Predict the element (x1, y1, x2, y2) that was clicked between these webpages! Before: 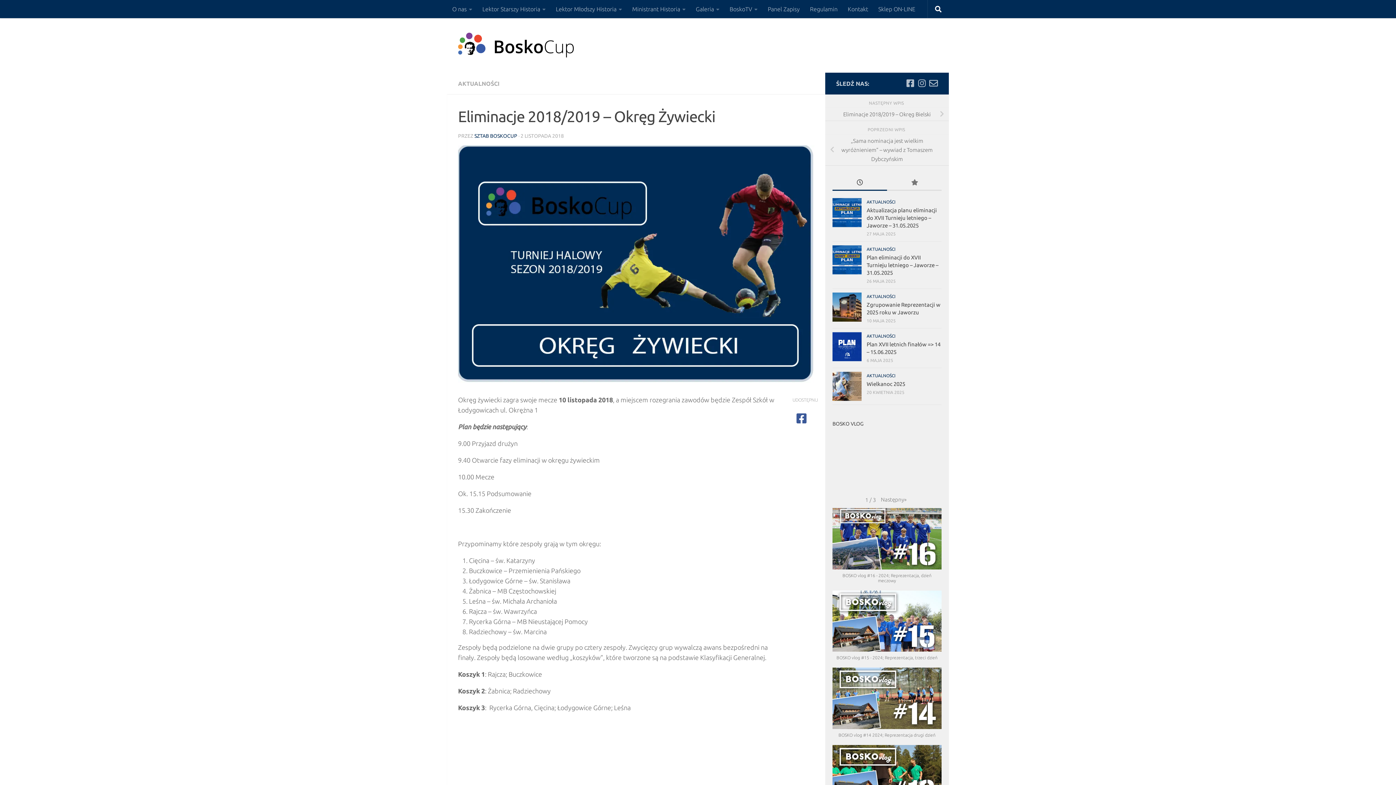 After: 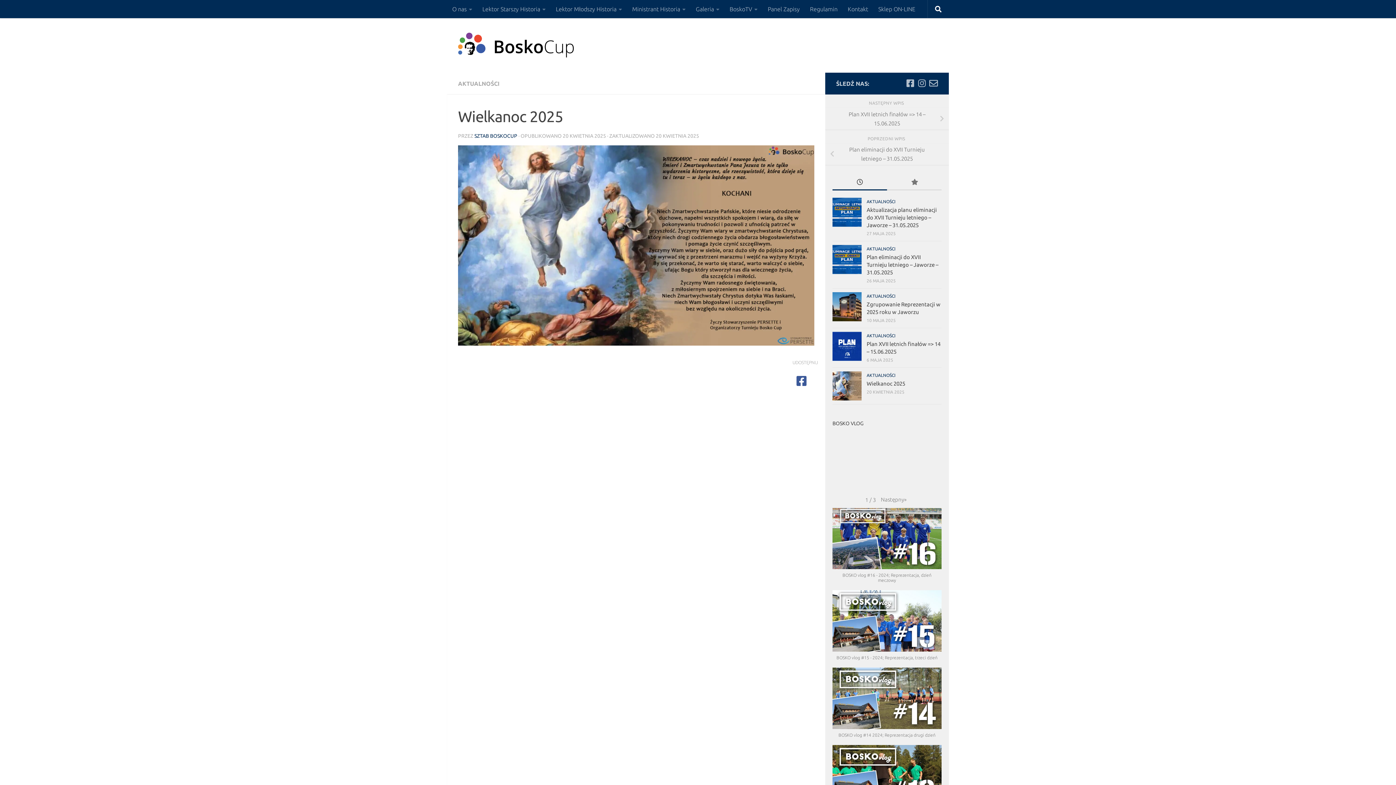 Action: label: Wielkanoc 2025 bbox: (866, 380, 905, 387)